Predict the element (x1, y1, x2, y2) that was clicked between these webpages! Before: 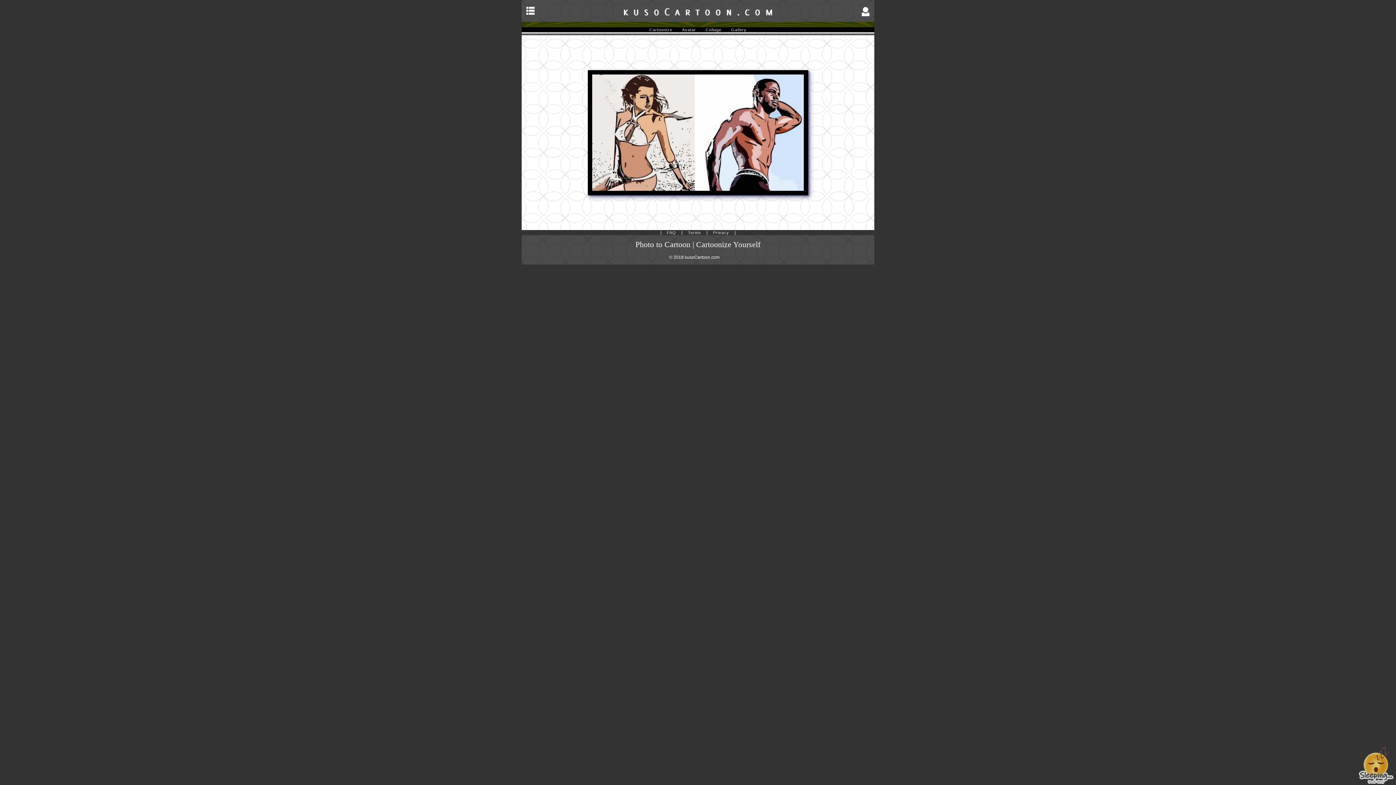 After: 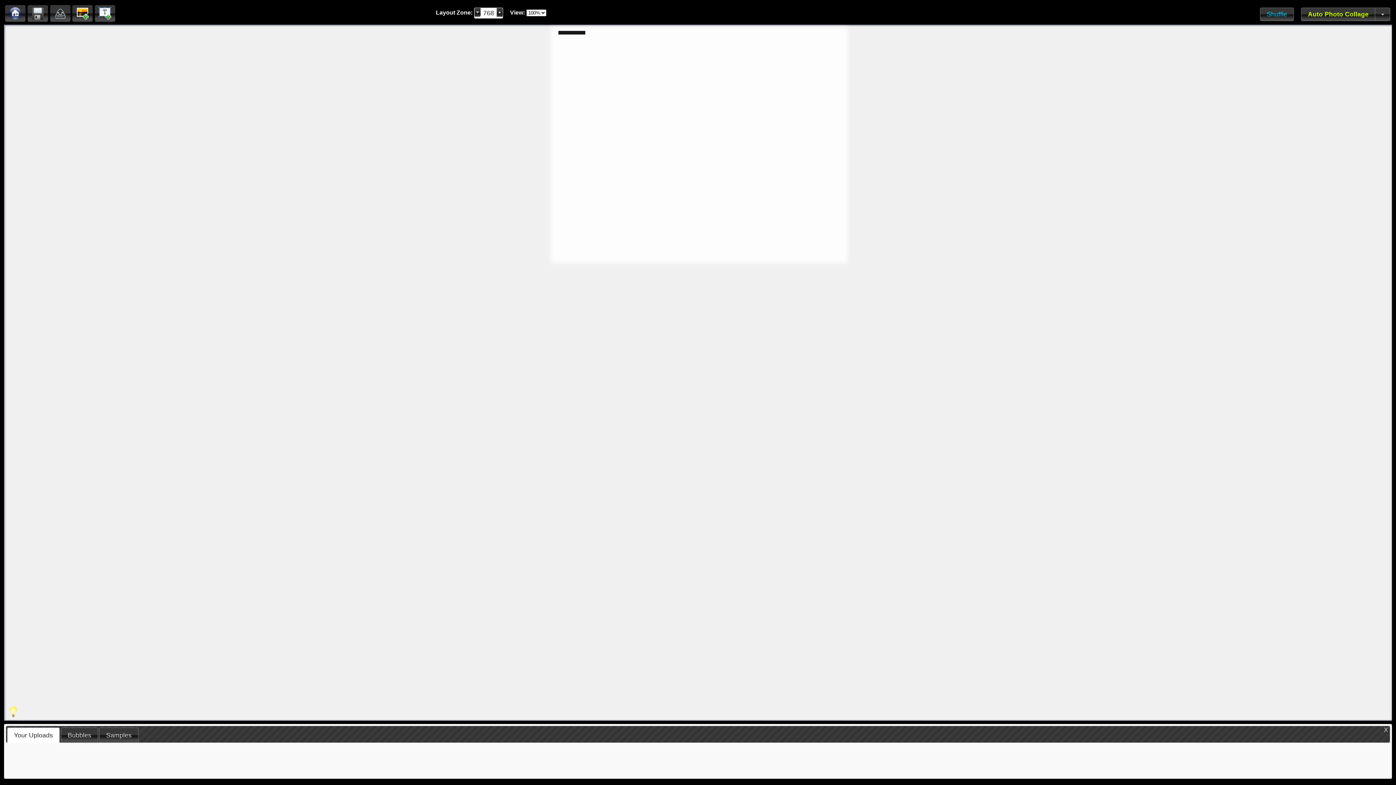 Action: bbox: (701, 27, 726, 32) label: Collage